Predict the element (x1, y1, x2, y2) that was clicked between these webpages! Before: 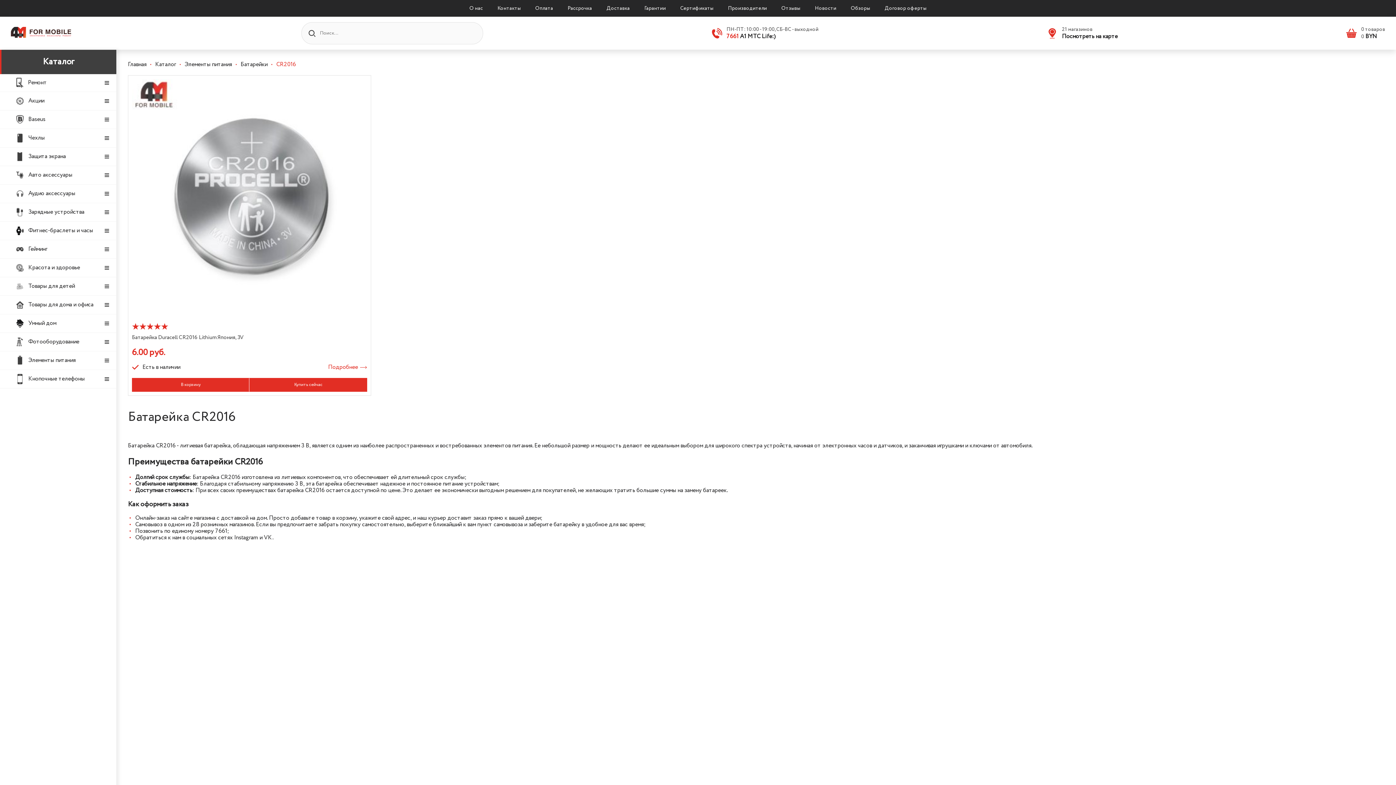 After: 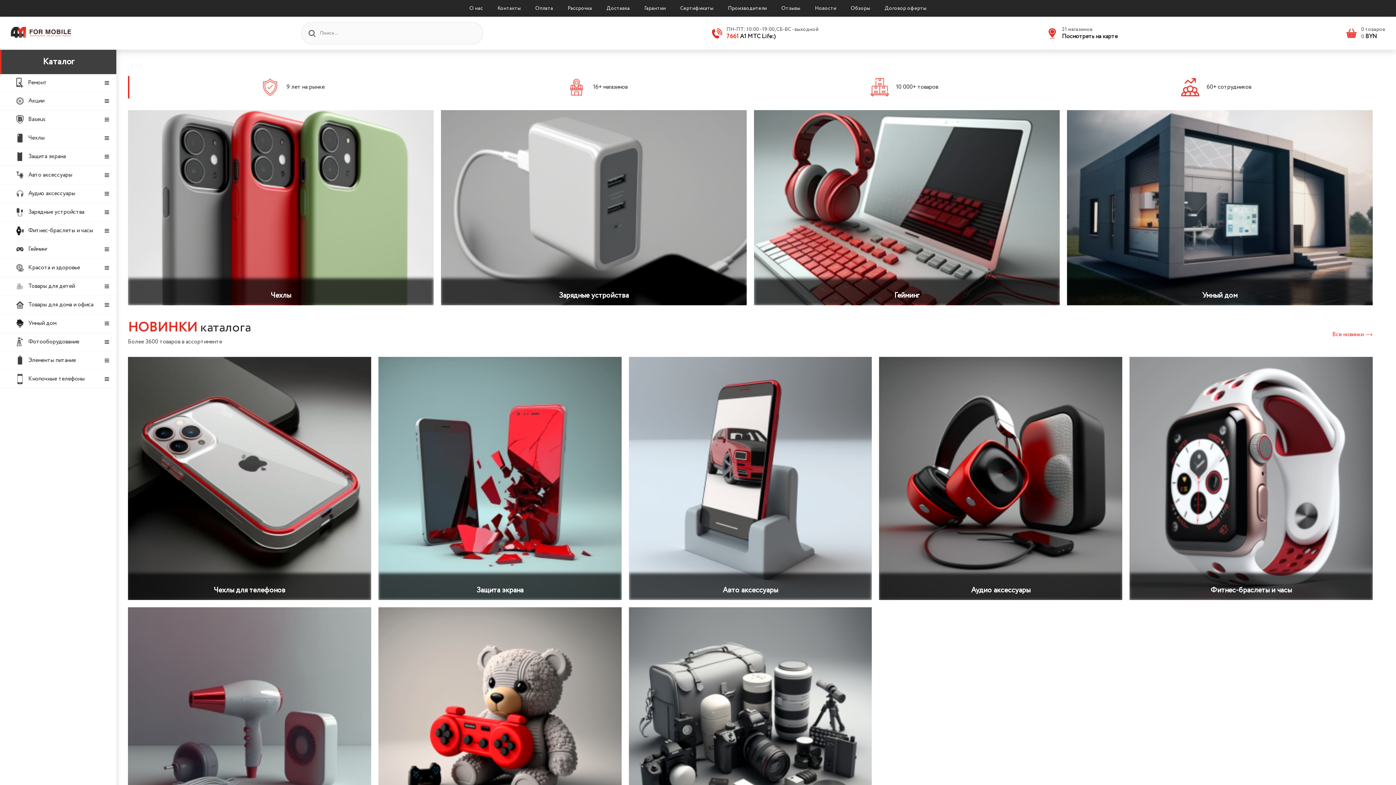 Action: bbox: (10, 26, 72, 39)